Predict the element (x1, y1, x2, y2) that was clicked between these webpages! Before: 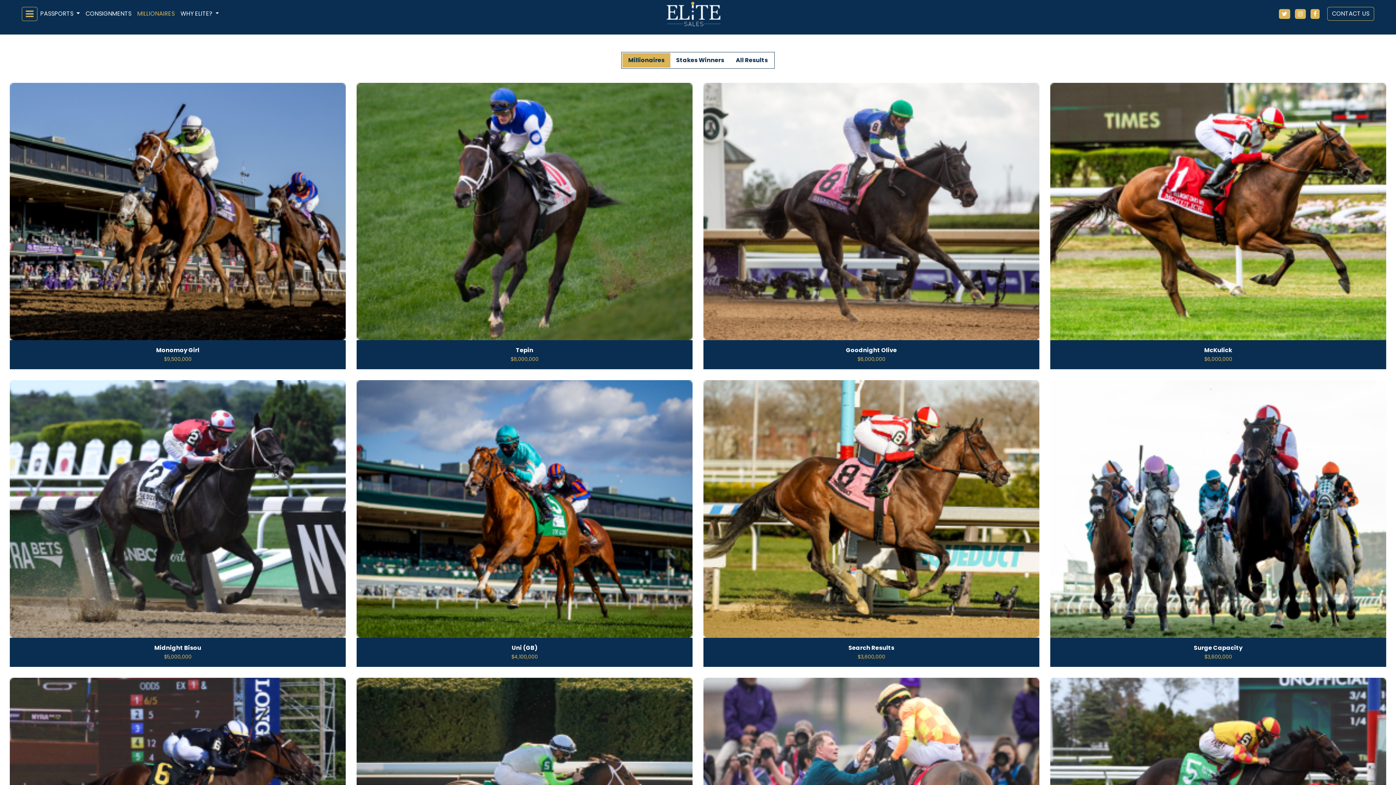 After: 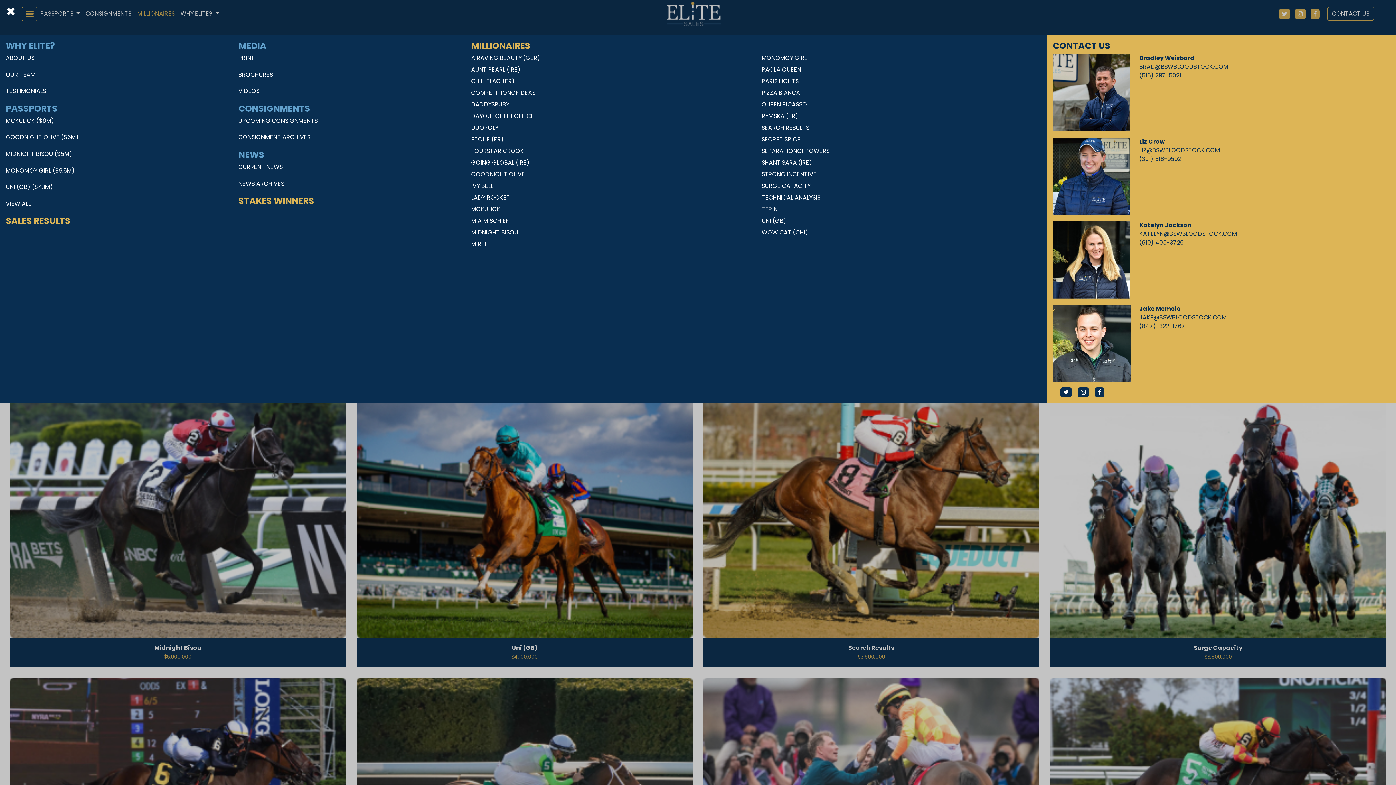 Action: label: CONTACT US bbox: (1327, 6, 1374, 20)